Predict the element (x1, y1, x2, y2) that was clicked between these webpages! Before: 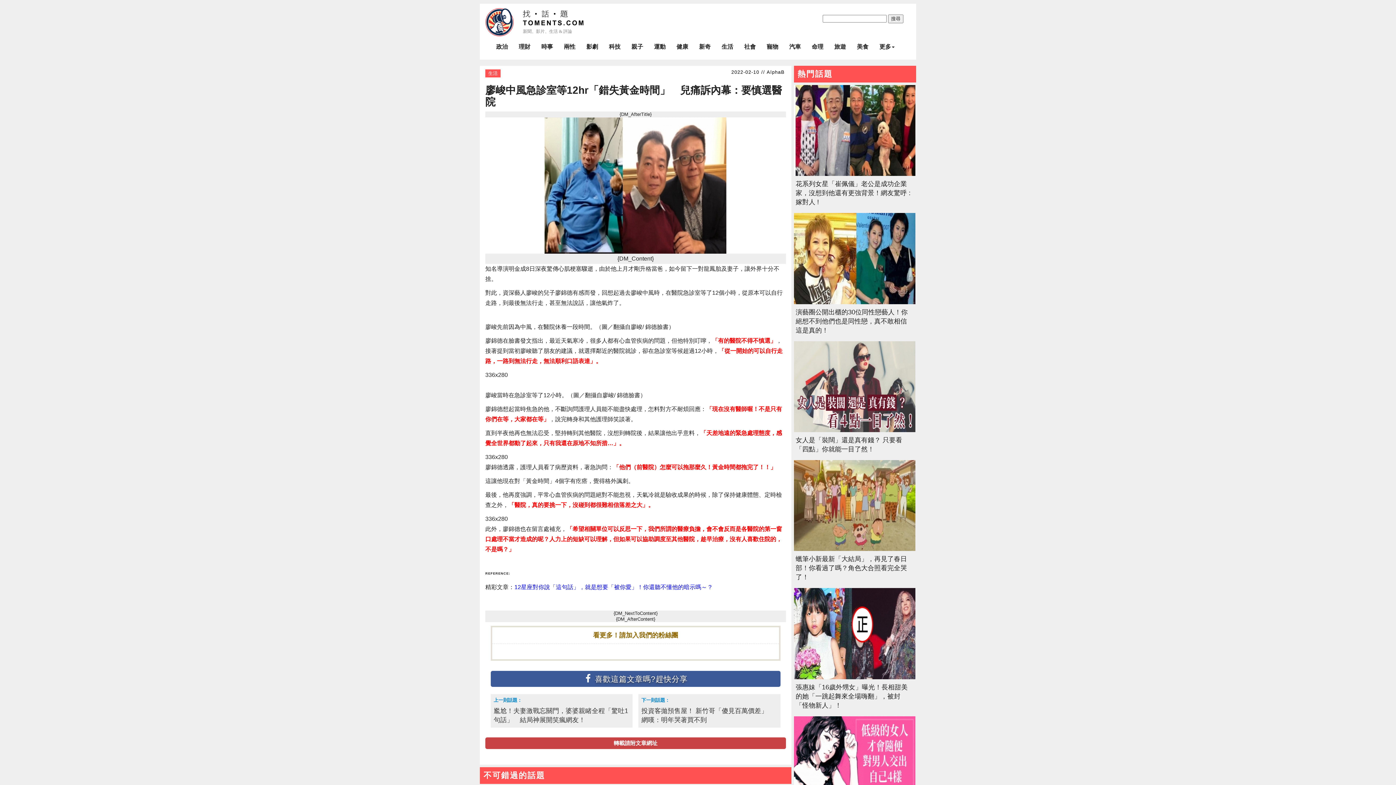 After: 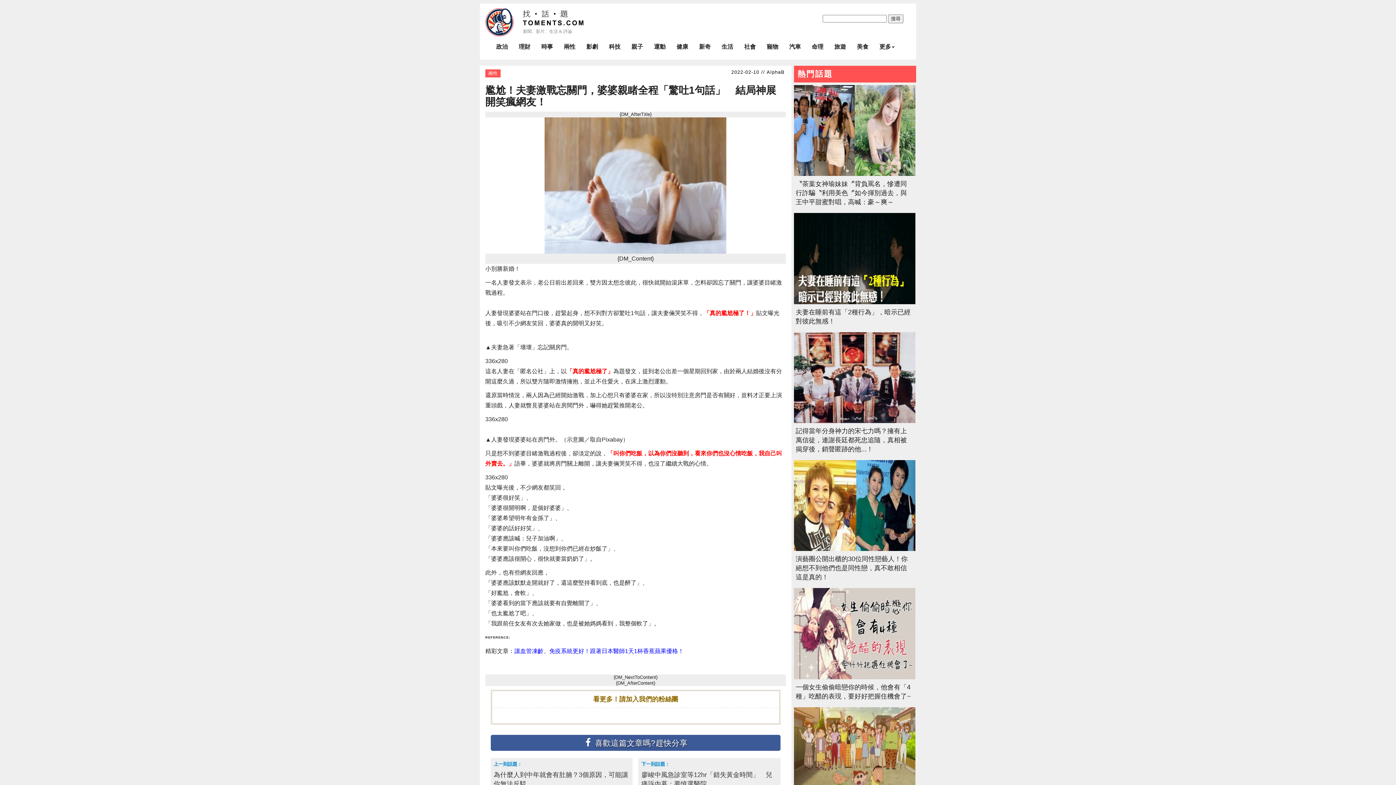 Action: bbox: (493, 697, 629, 724) label: 尷尬！夫妻激戰忘關門，婆婆親睹全程「驚吐1句話」　結局神展開笑瘋網友！